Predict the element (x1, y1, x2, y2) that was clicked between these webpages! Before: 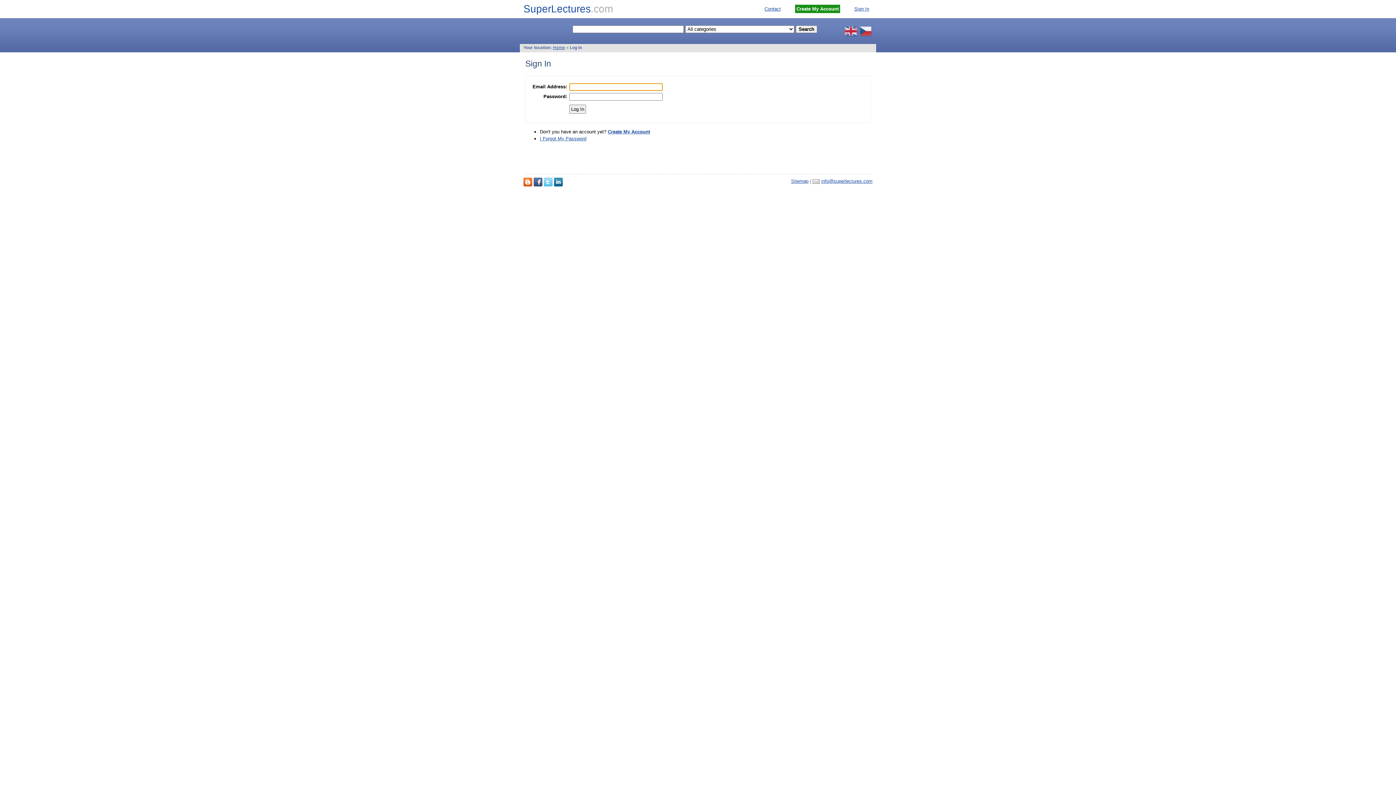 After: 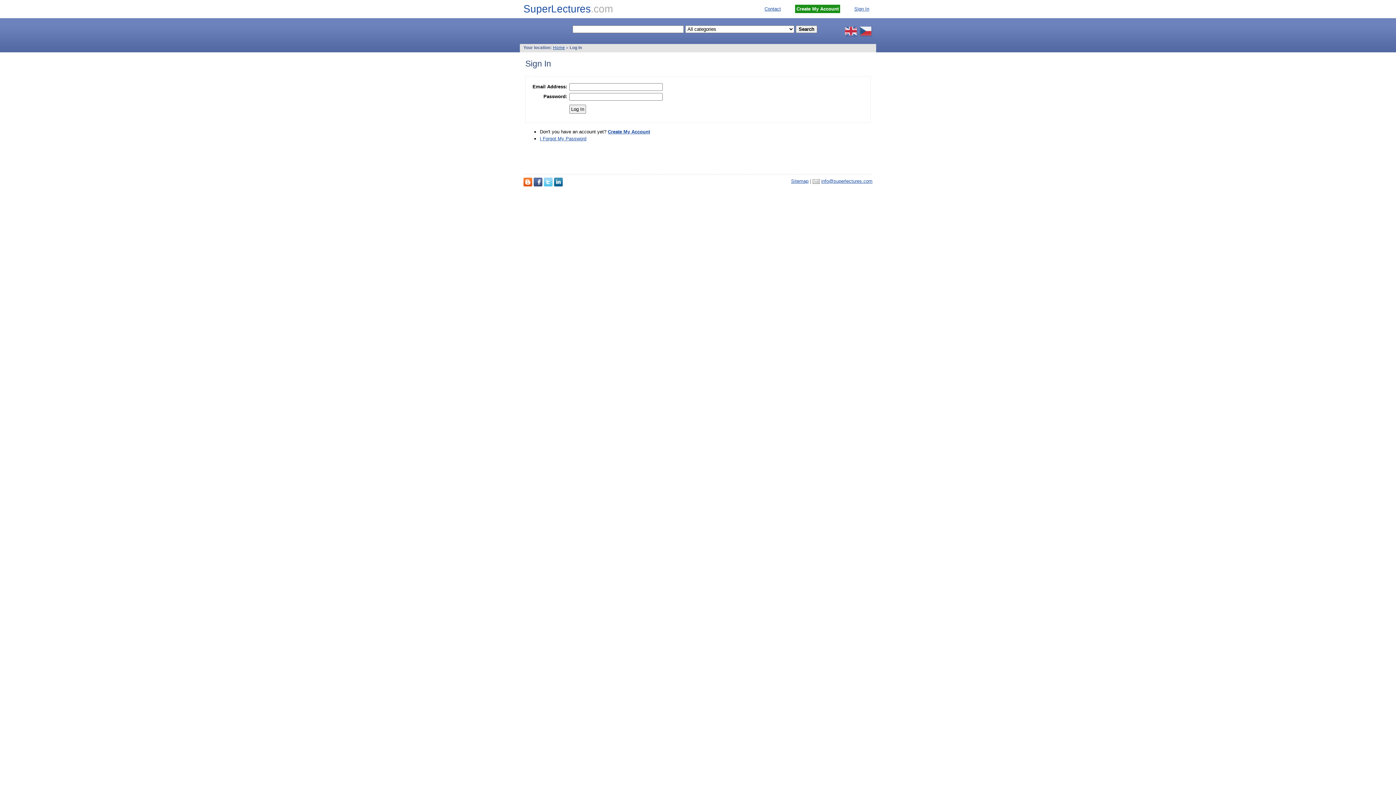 Action: bbox: (812, 178, 820, 184)